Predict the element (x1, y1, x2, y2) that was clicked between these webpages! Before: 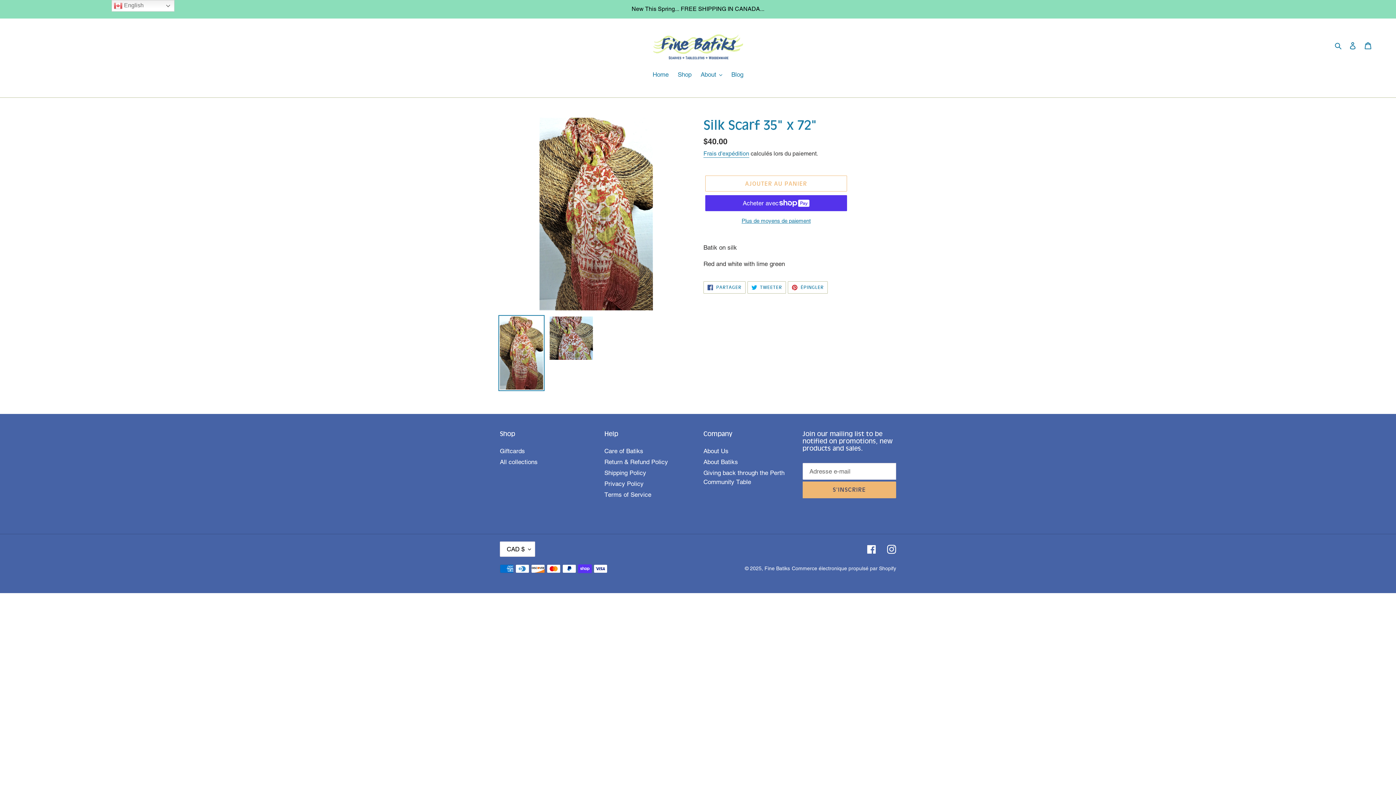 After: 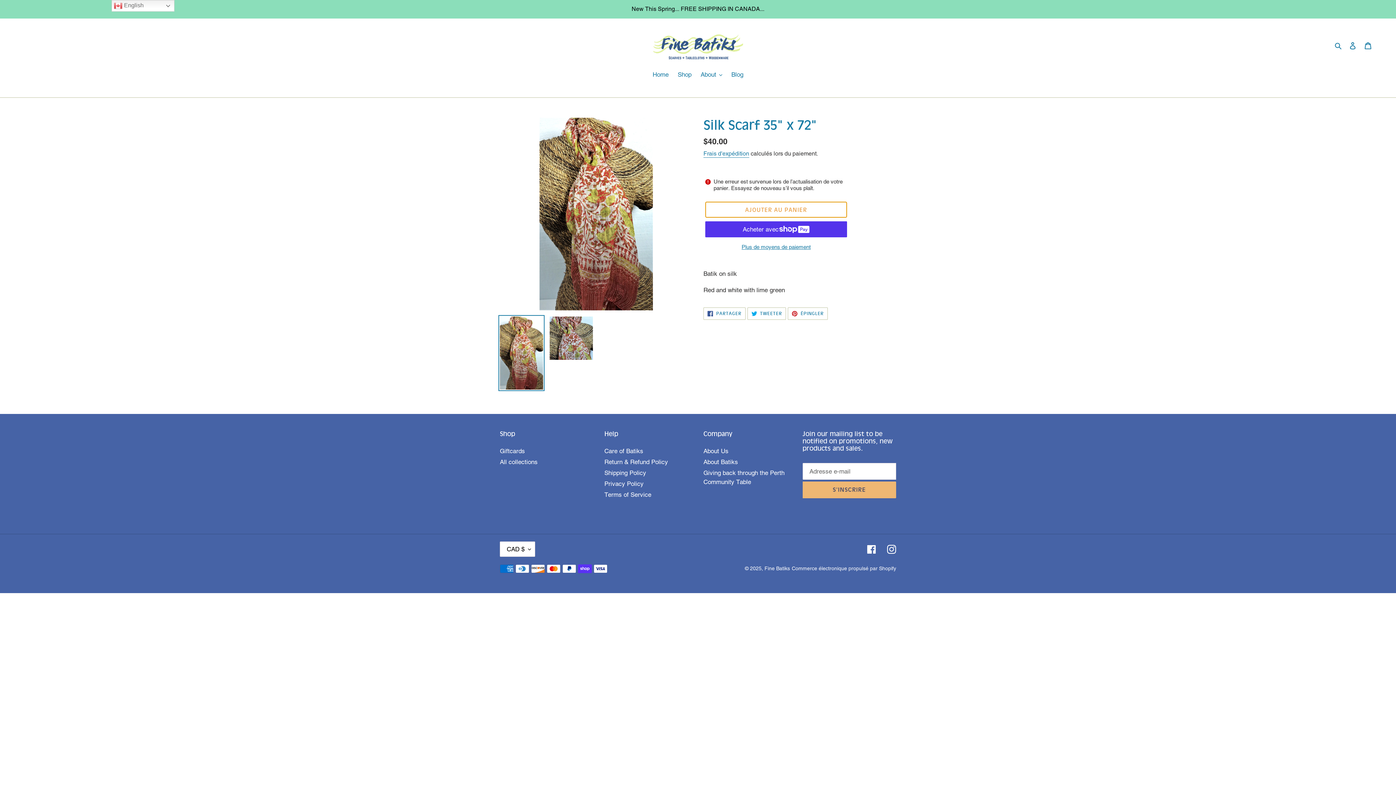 Action: bbox: (705, 175, 847, 191) label: Ajouter au panier